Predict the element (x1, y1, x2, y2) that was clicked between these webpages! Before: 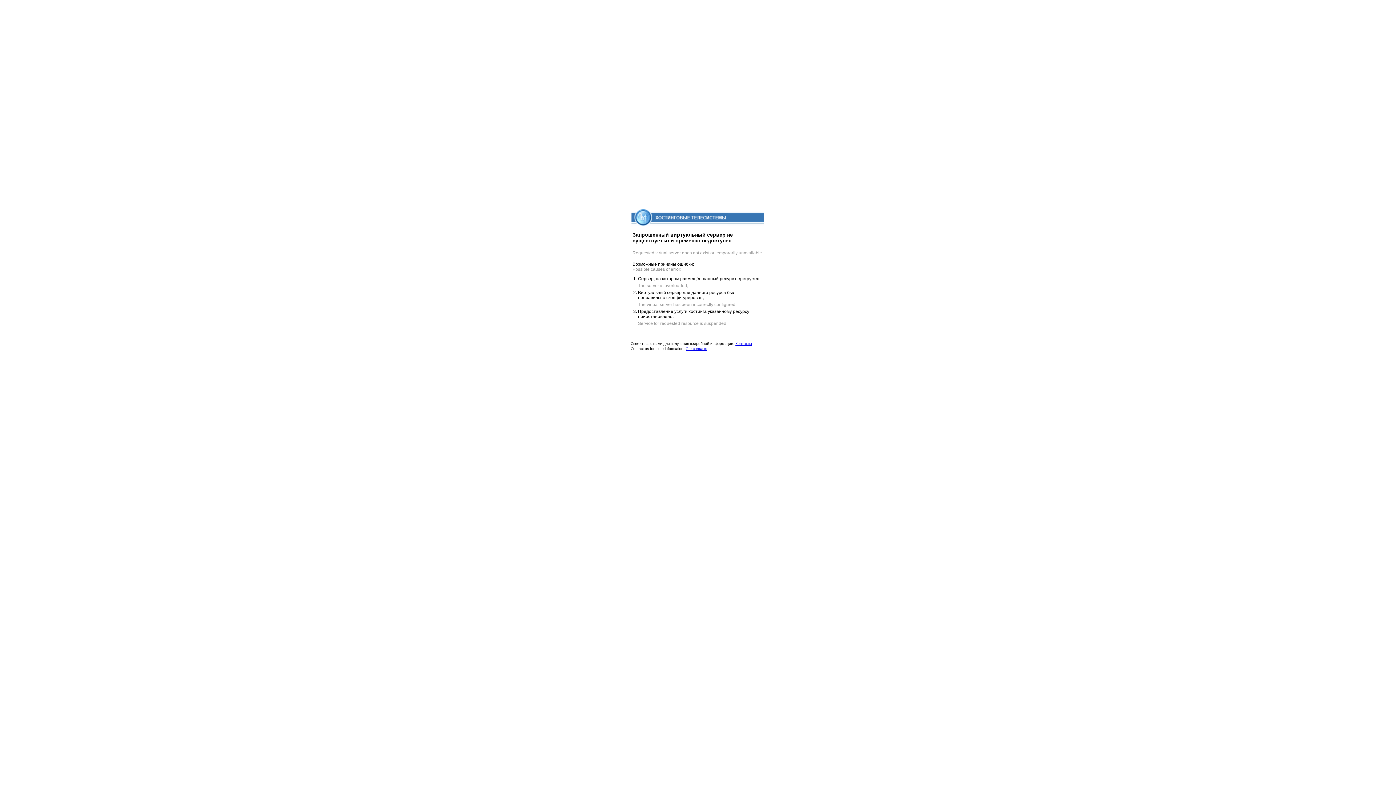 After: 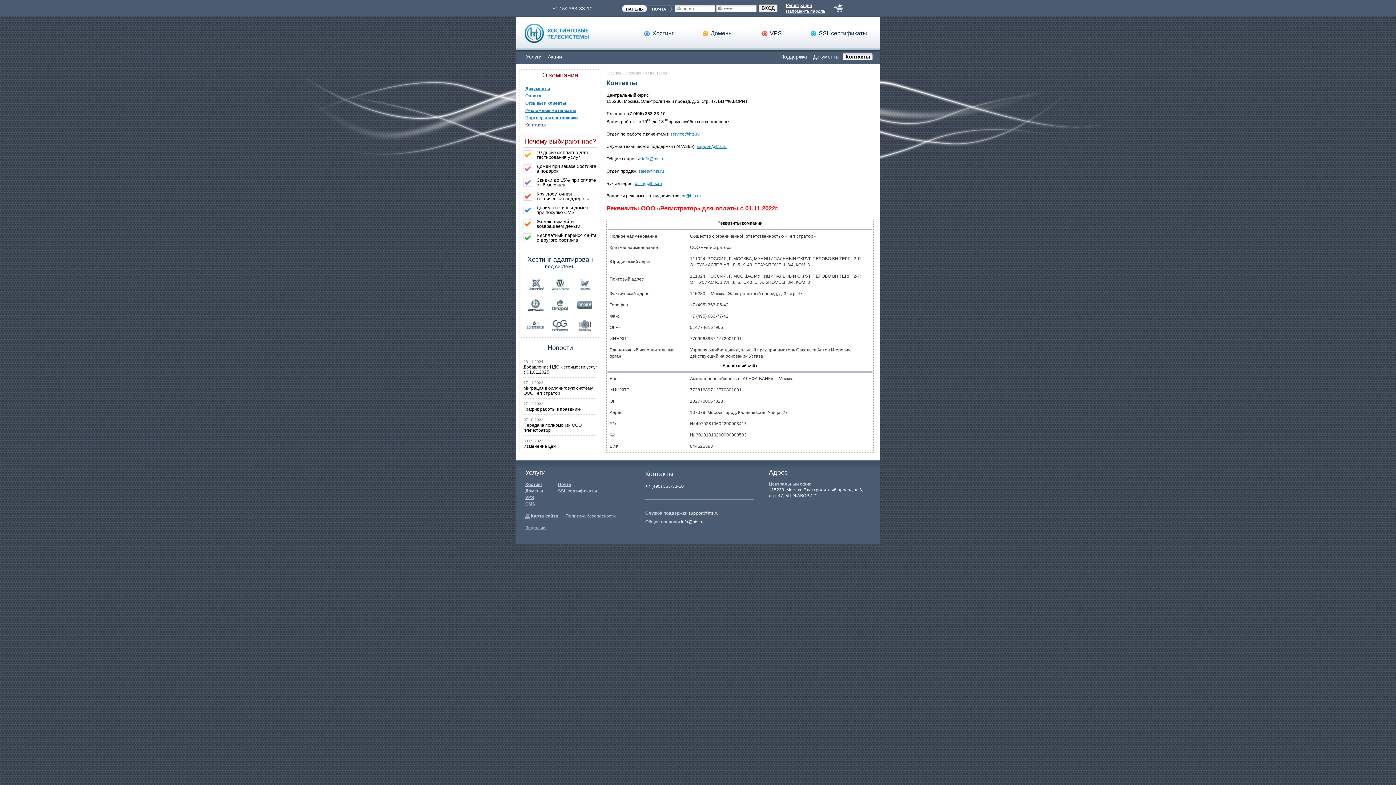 Action: bbox: (735, 341, 752, 345) label: Контакты